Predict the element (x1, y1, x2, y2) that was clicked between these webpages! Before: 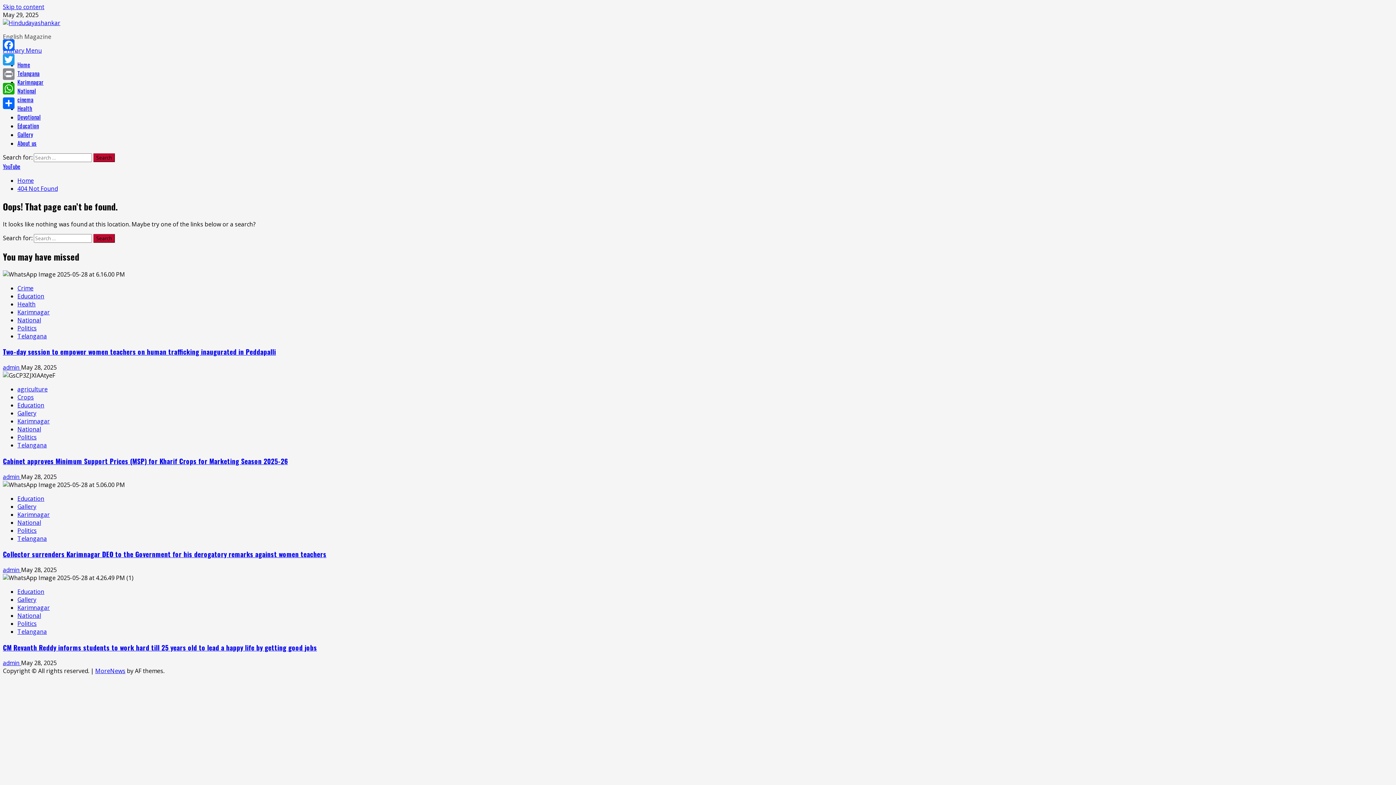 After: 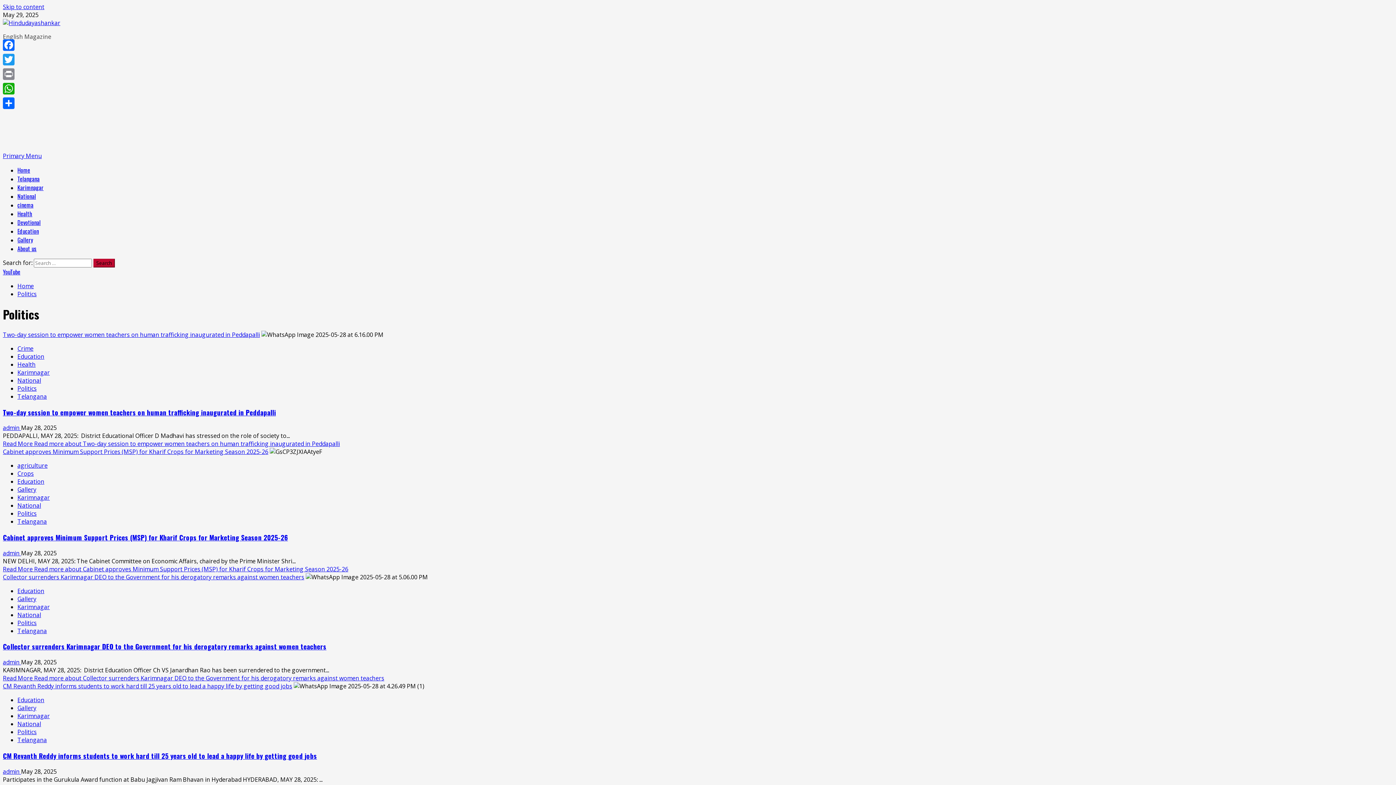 Action: label: Politics bbox: (17, 619, 36, 627)